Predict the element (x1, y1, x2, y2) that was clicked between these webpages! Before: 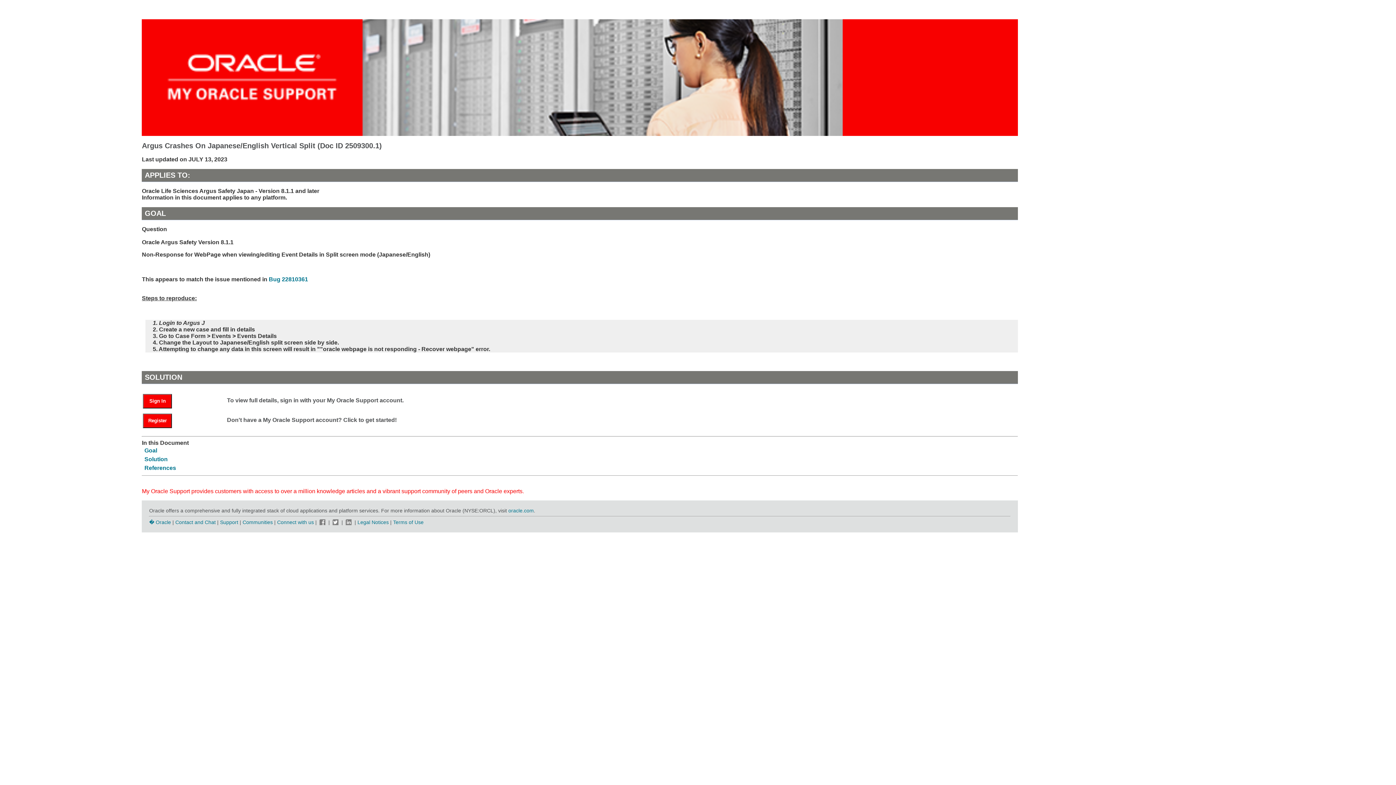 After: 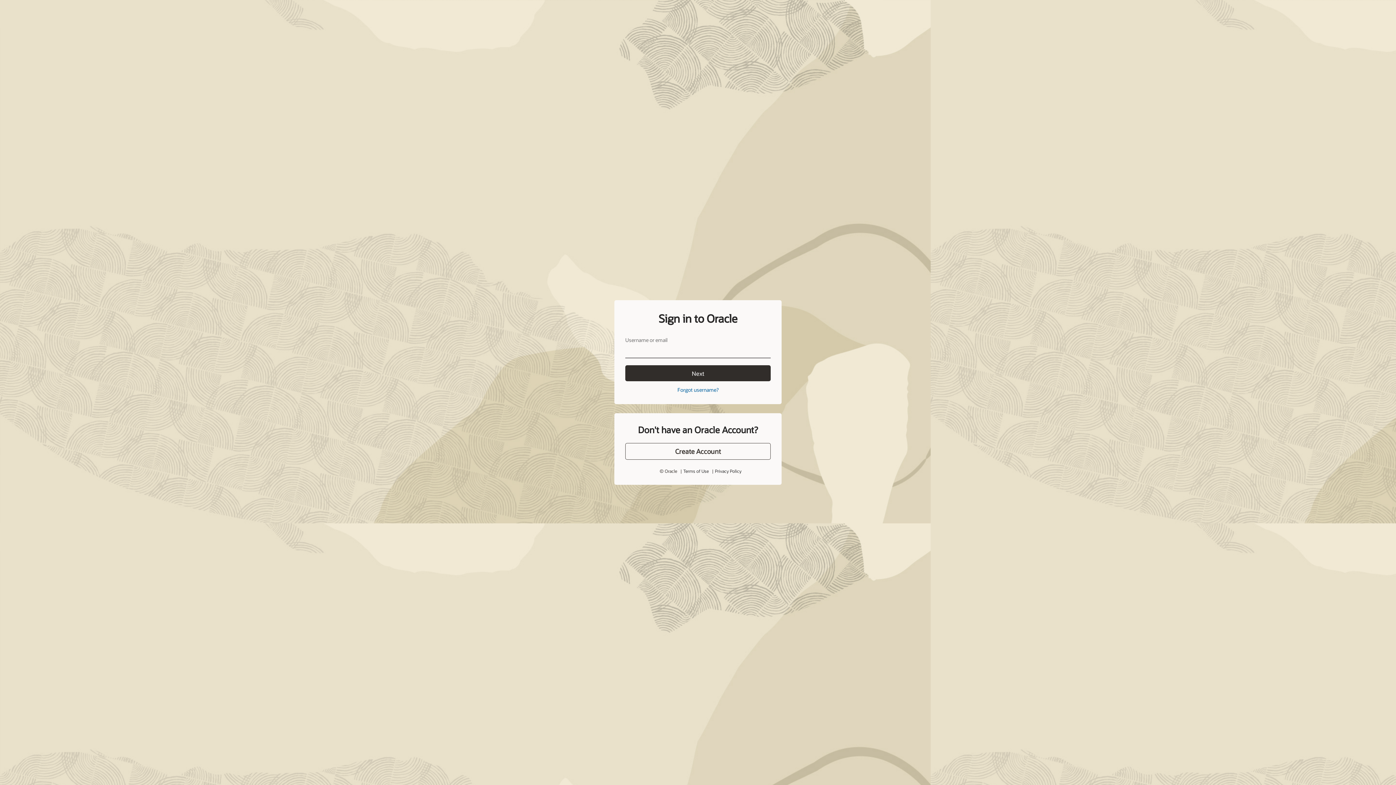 Action: bbox: (143, 397, 179, 404) label: Sign In